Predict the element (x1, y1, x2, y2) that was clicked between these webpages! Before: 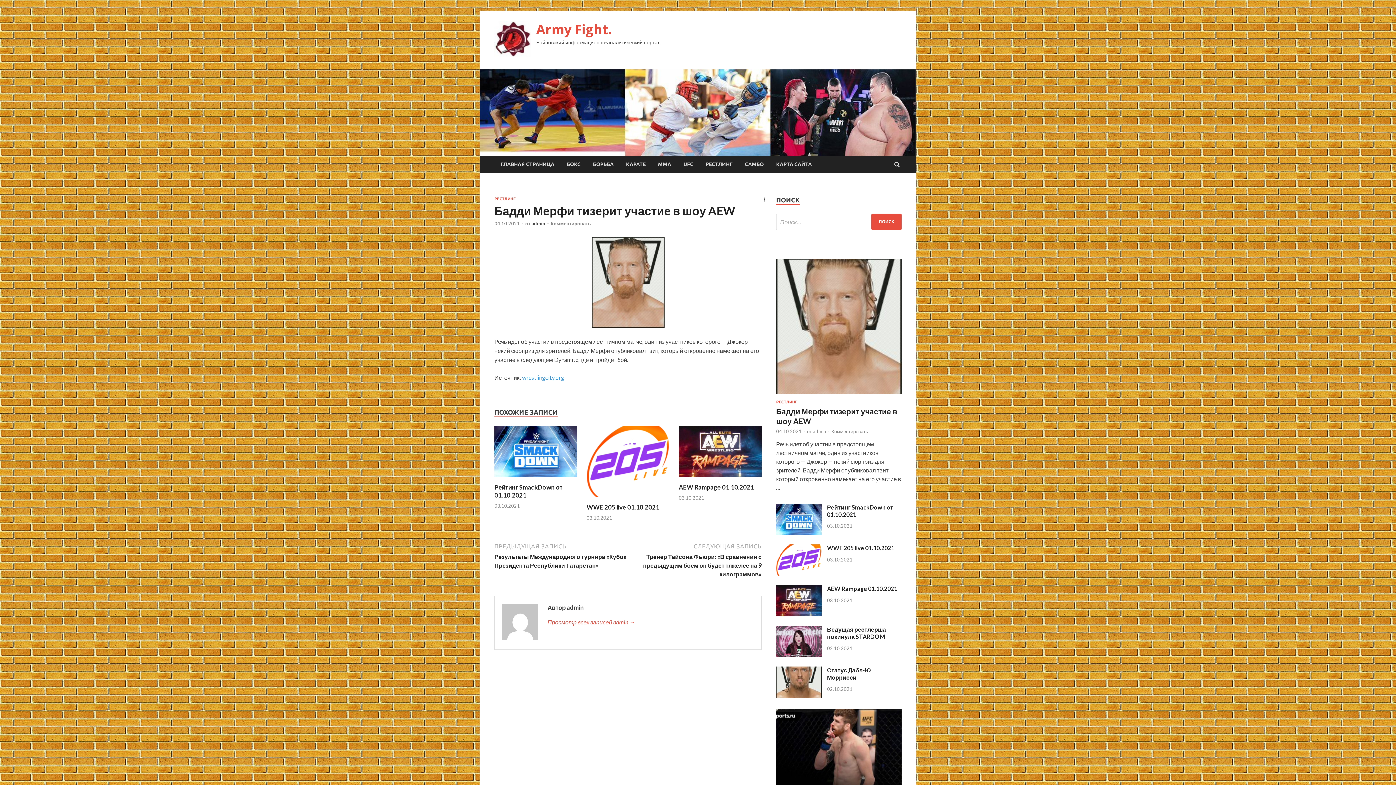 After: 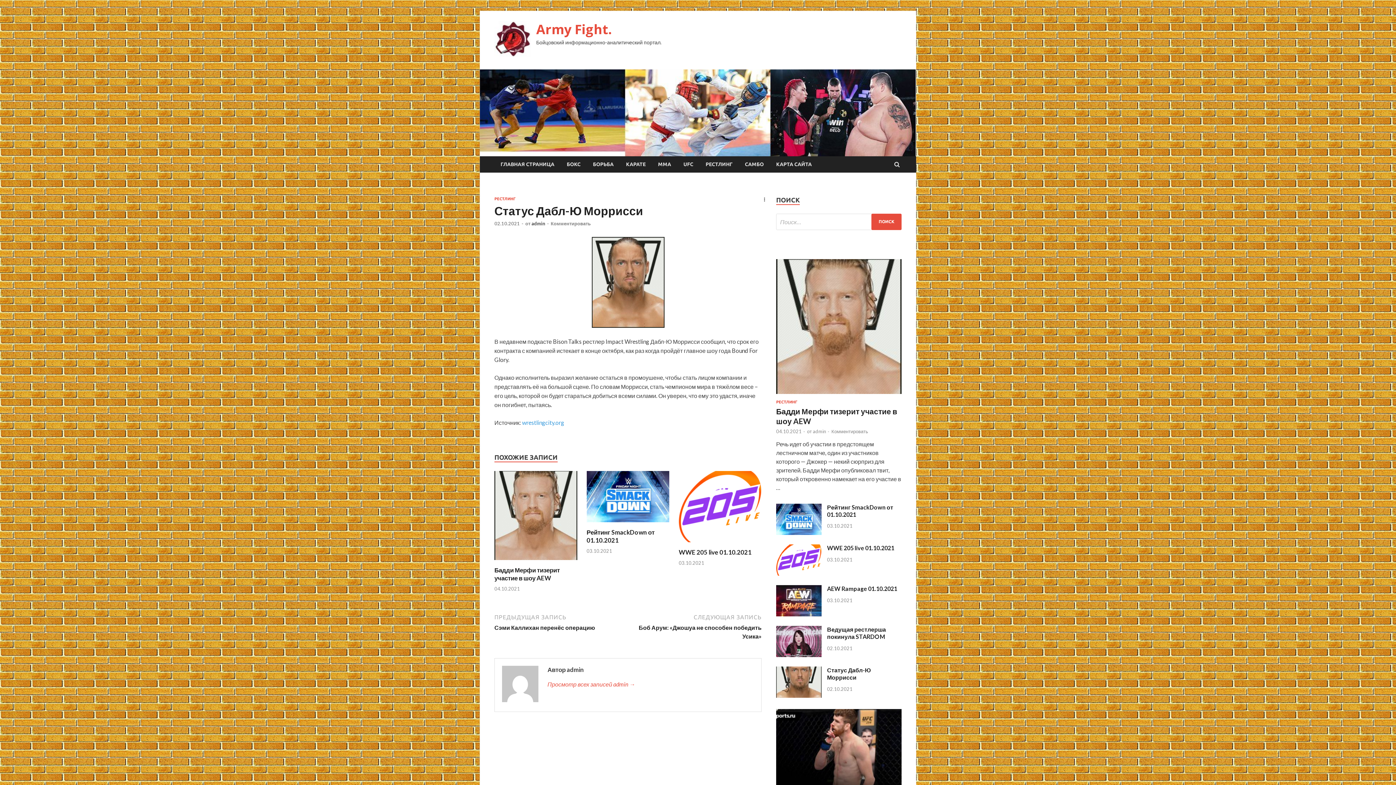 Action: bbox: (827, 666, 871, 681) label: Статус Дабл-Ю Моррисси